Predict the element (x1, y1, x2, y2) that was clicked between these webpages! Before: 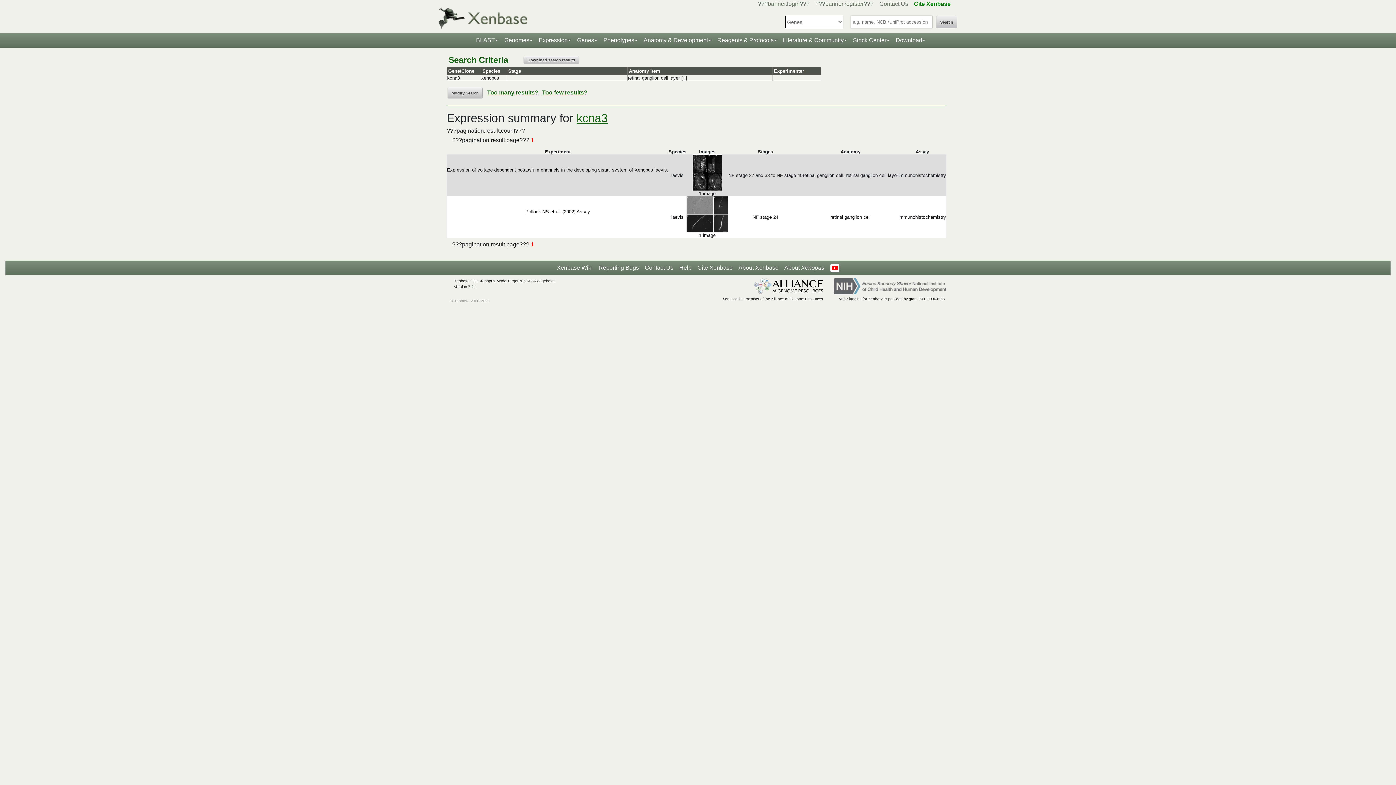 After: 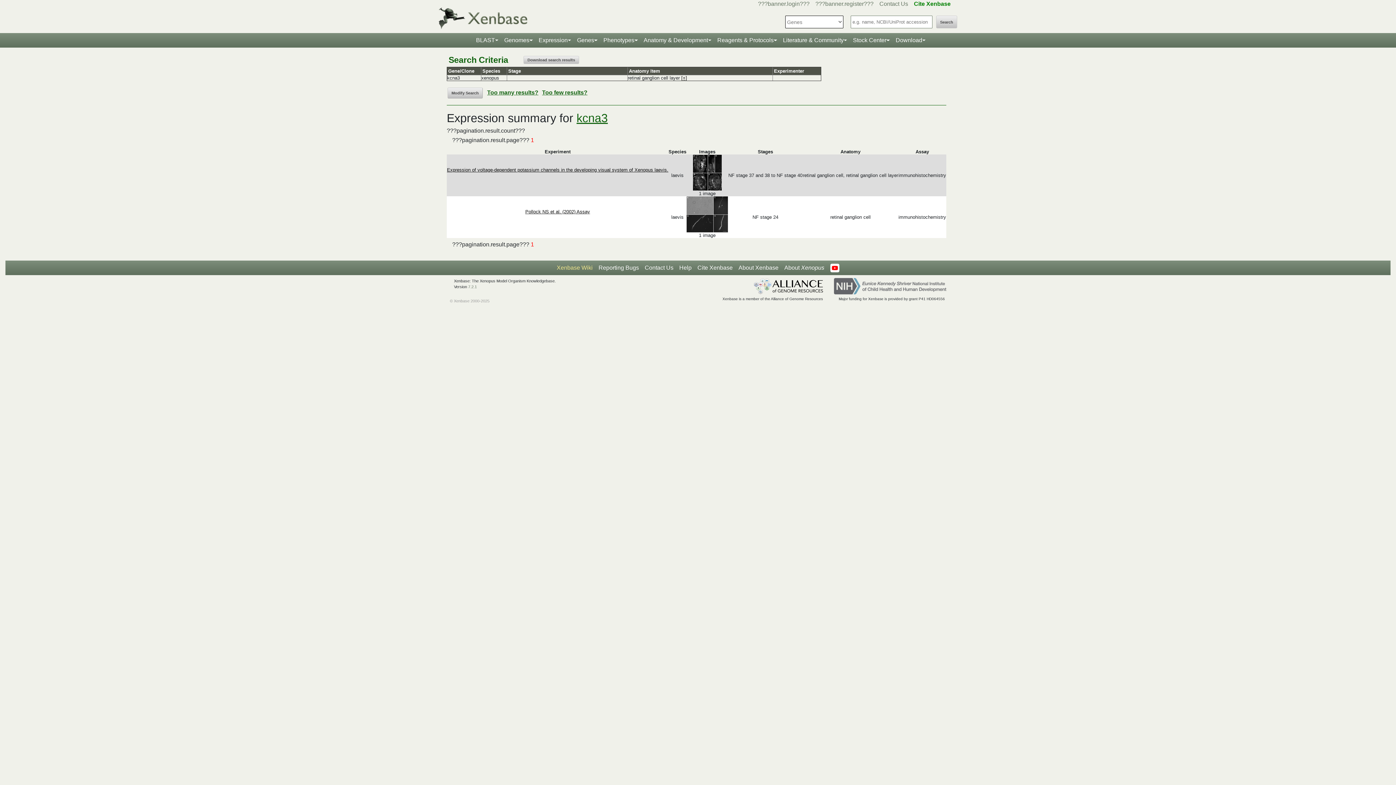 Action: label: Xenbase Wiki bbox: (554, 260, 595, 275)